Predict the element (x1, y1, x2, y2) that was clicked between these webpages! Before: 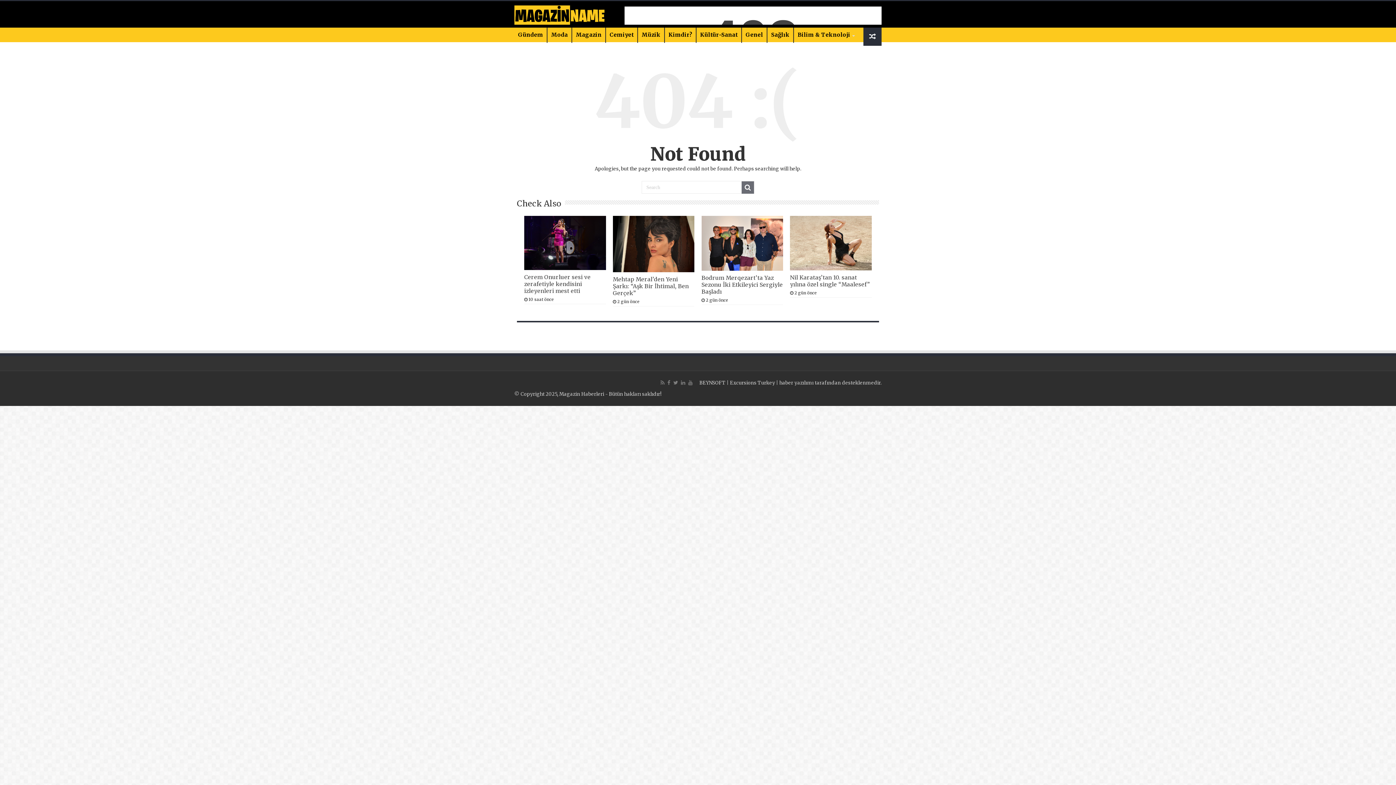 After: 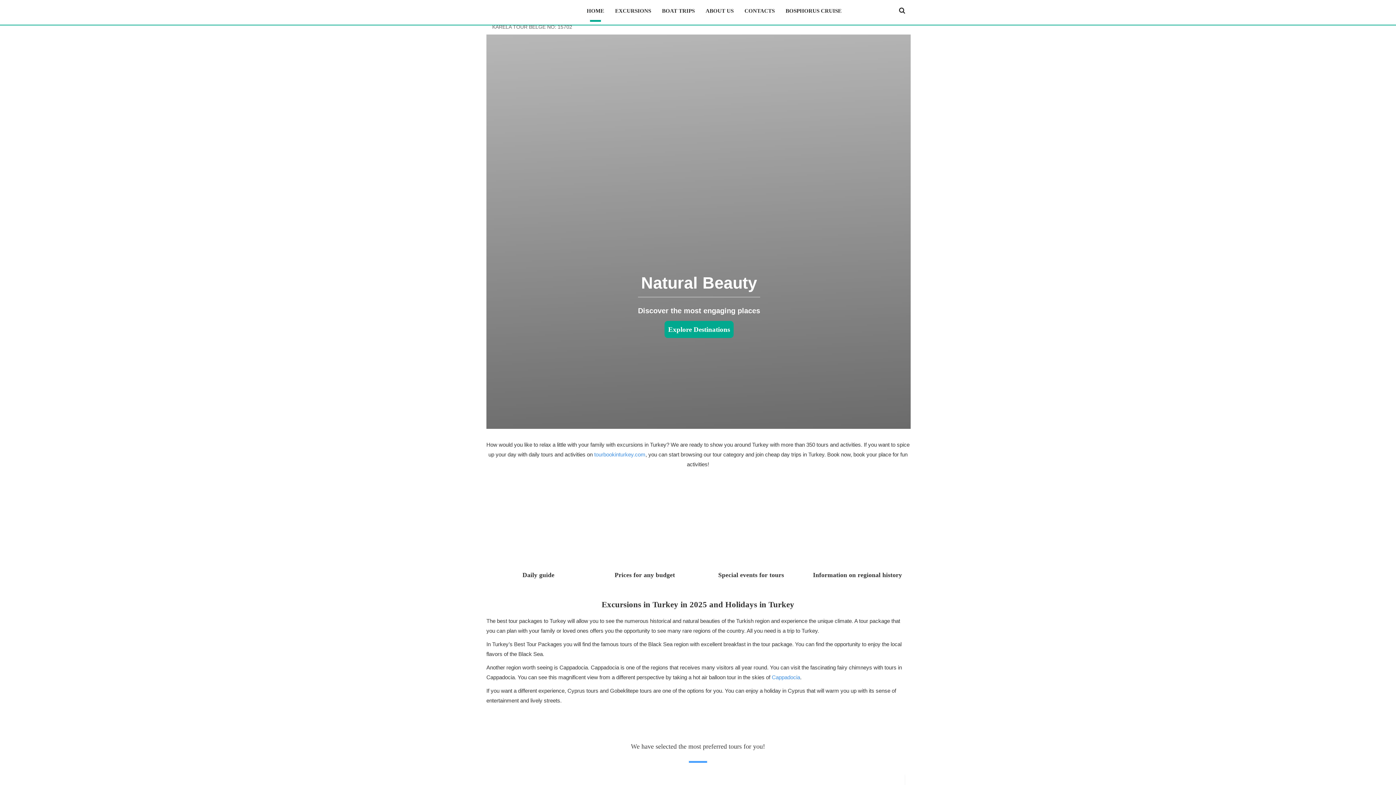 Action: bbox: (730, 380, 775, 386) label: Excursions Turkey